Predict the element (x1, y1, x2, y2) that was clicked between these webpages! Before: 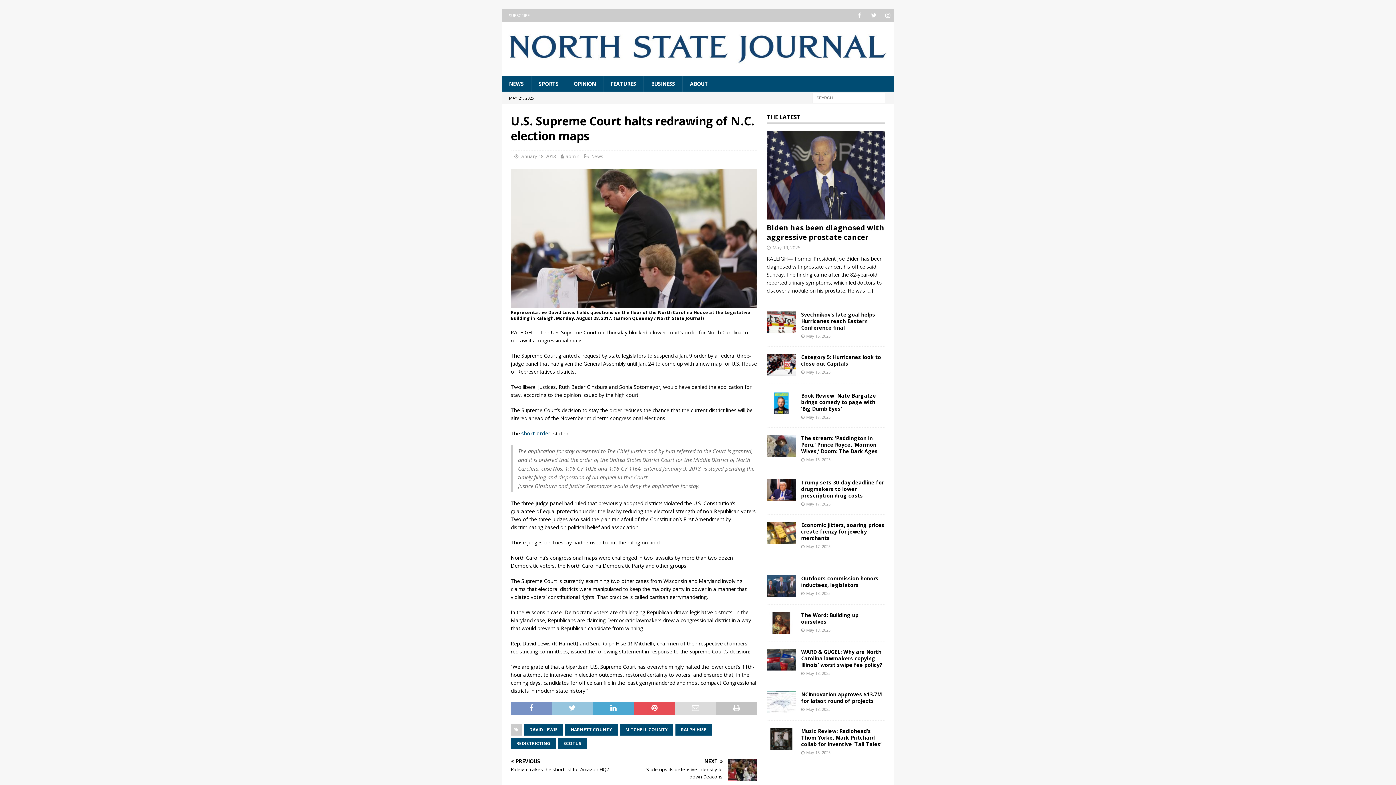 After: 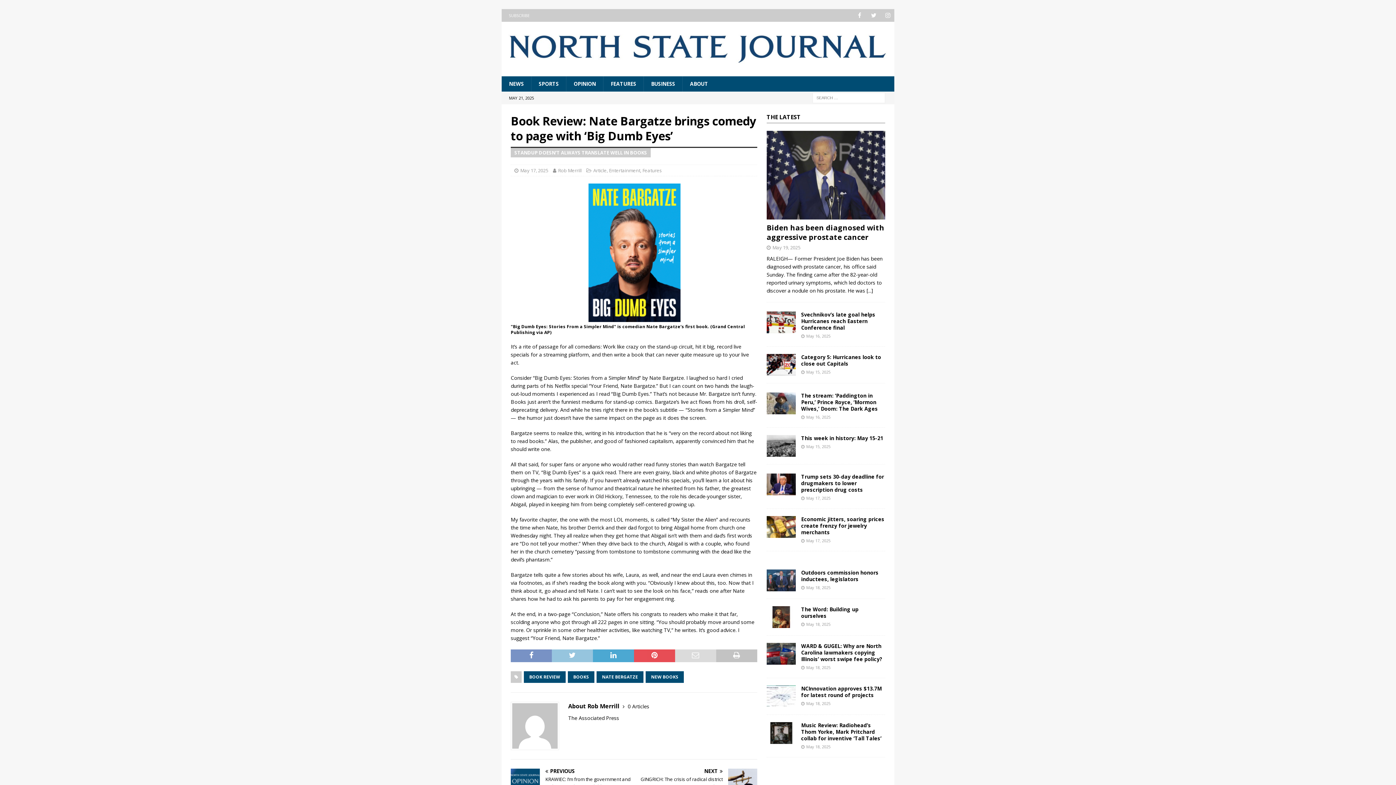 Action: bbox: (766, 392, 795, 414)